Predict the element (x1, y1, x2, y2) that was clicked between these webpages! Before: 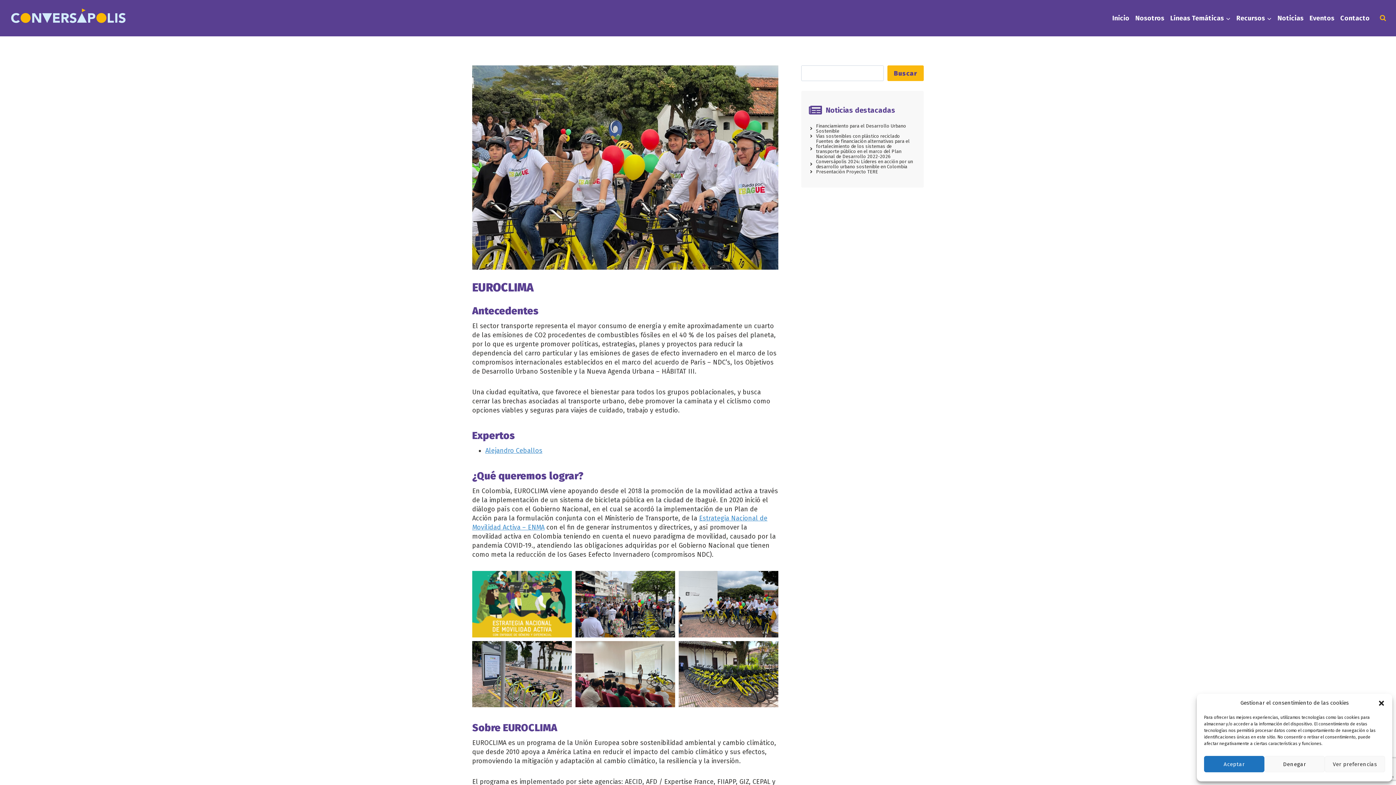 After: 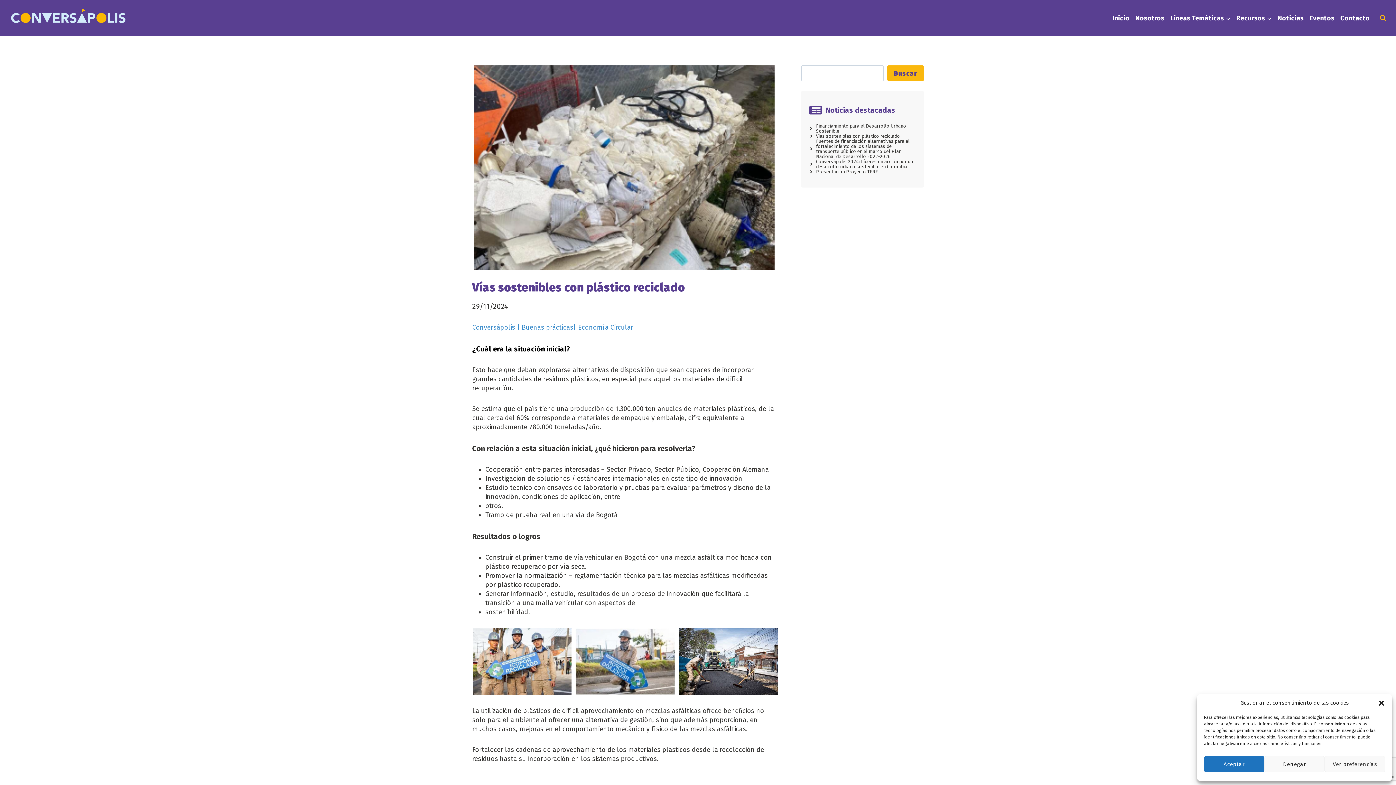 Action: label: Vías sostenibles con plástico reciclado bbox: (816, 133, 900, 138)